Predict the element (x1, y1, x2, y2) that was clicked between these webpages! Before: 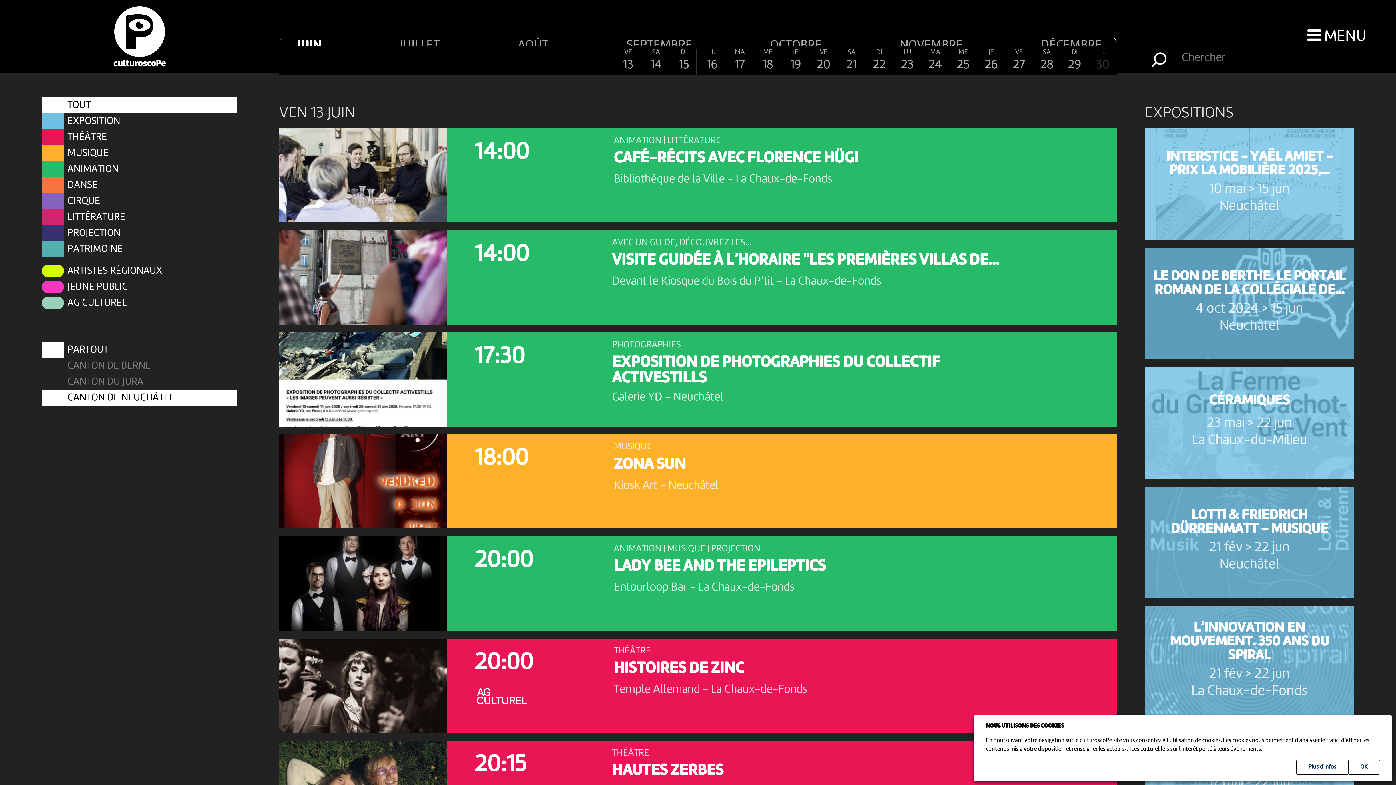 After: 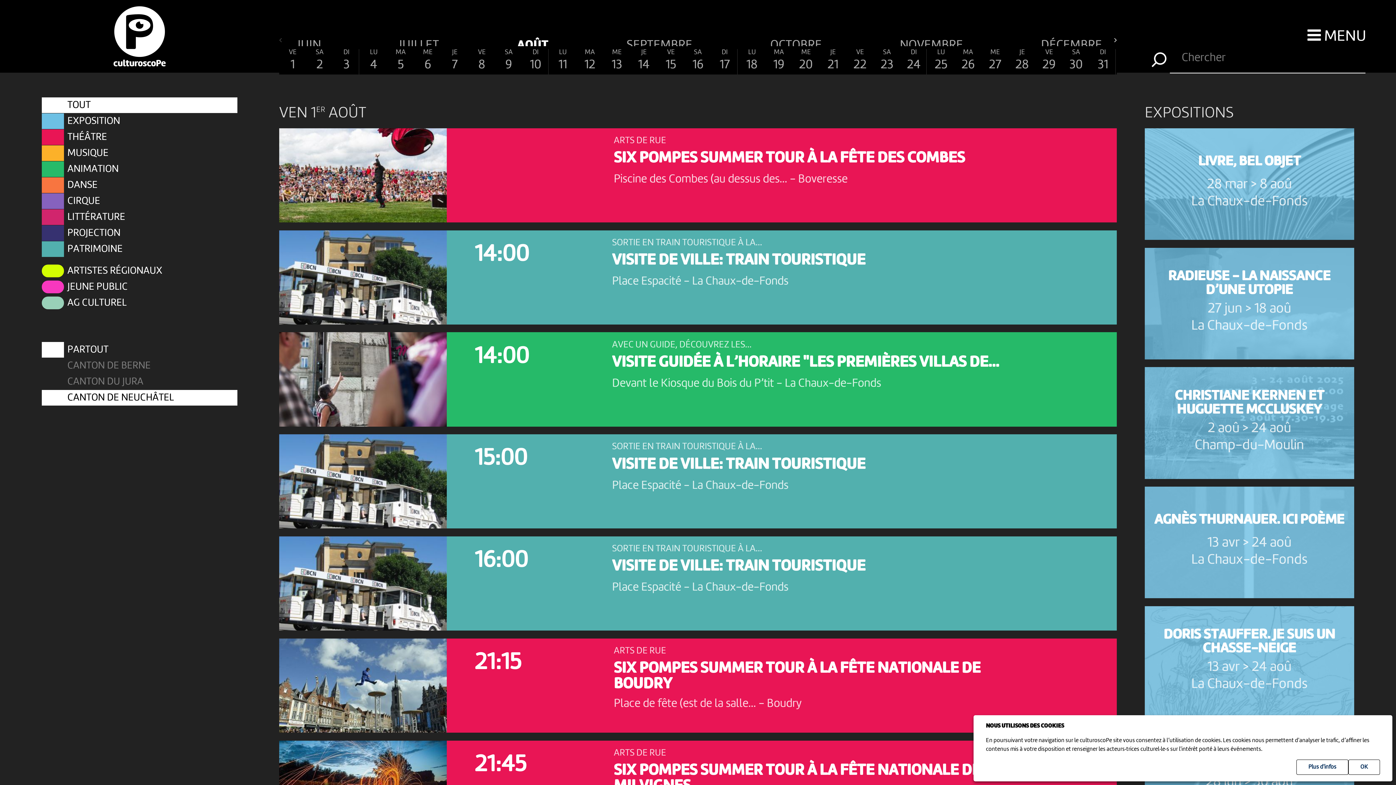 Action: bbox: (505, 36, 614, 45) label: AOÛT 